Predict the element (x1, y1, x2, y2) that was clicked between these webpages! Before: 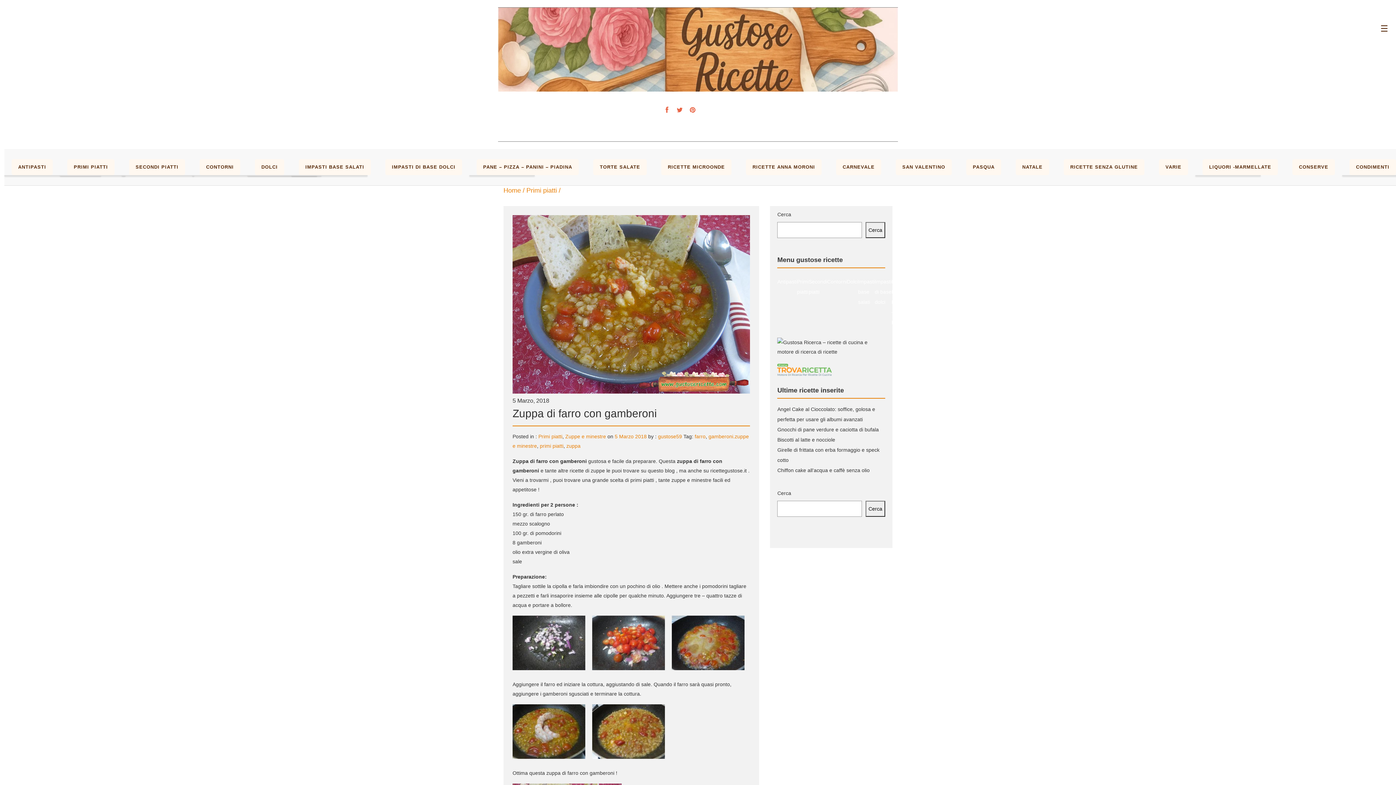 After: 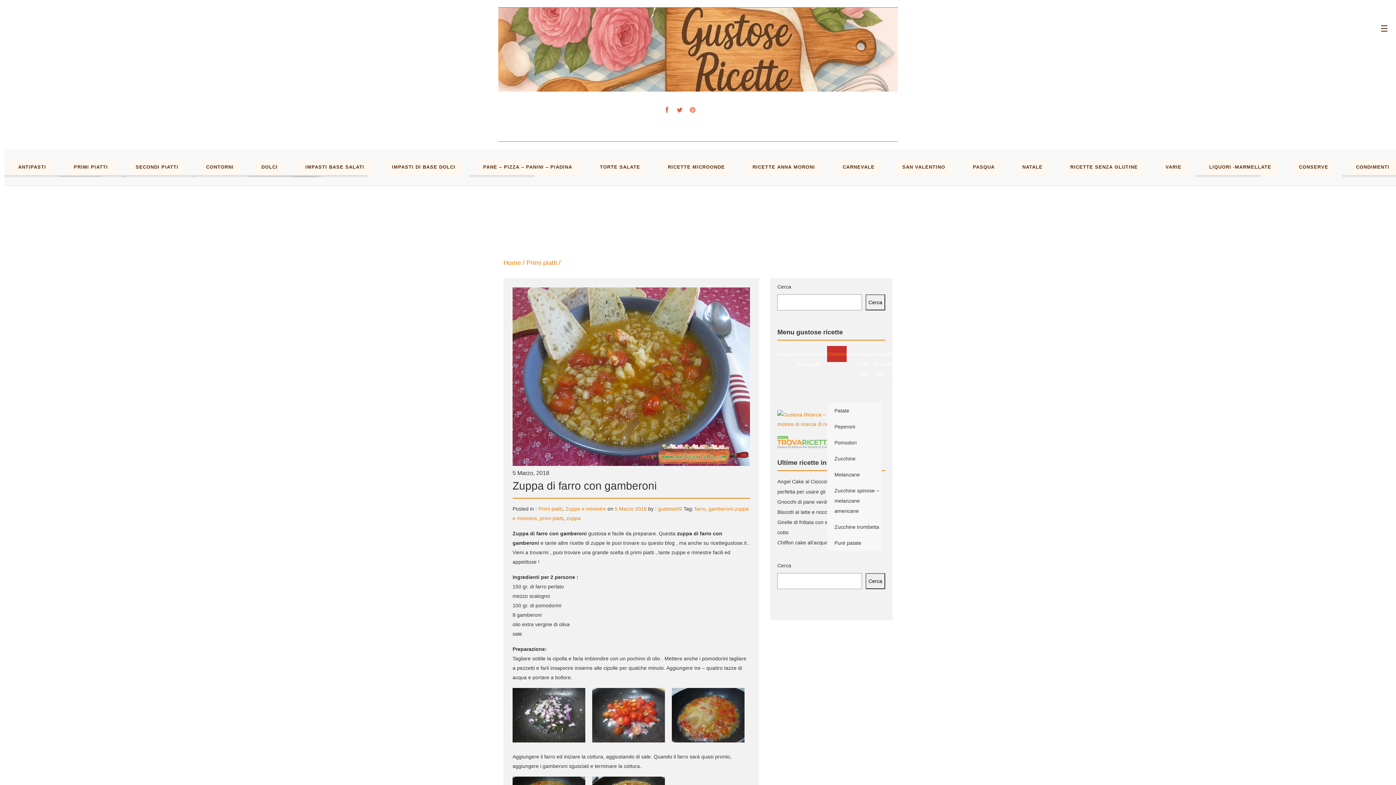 Action: bbox: (777, 344, 885, 349)